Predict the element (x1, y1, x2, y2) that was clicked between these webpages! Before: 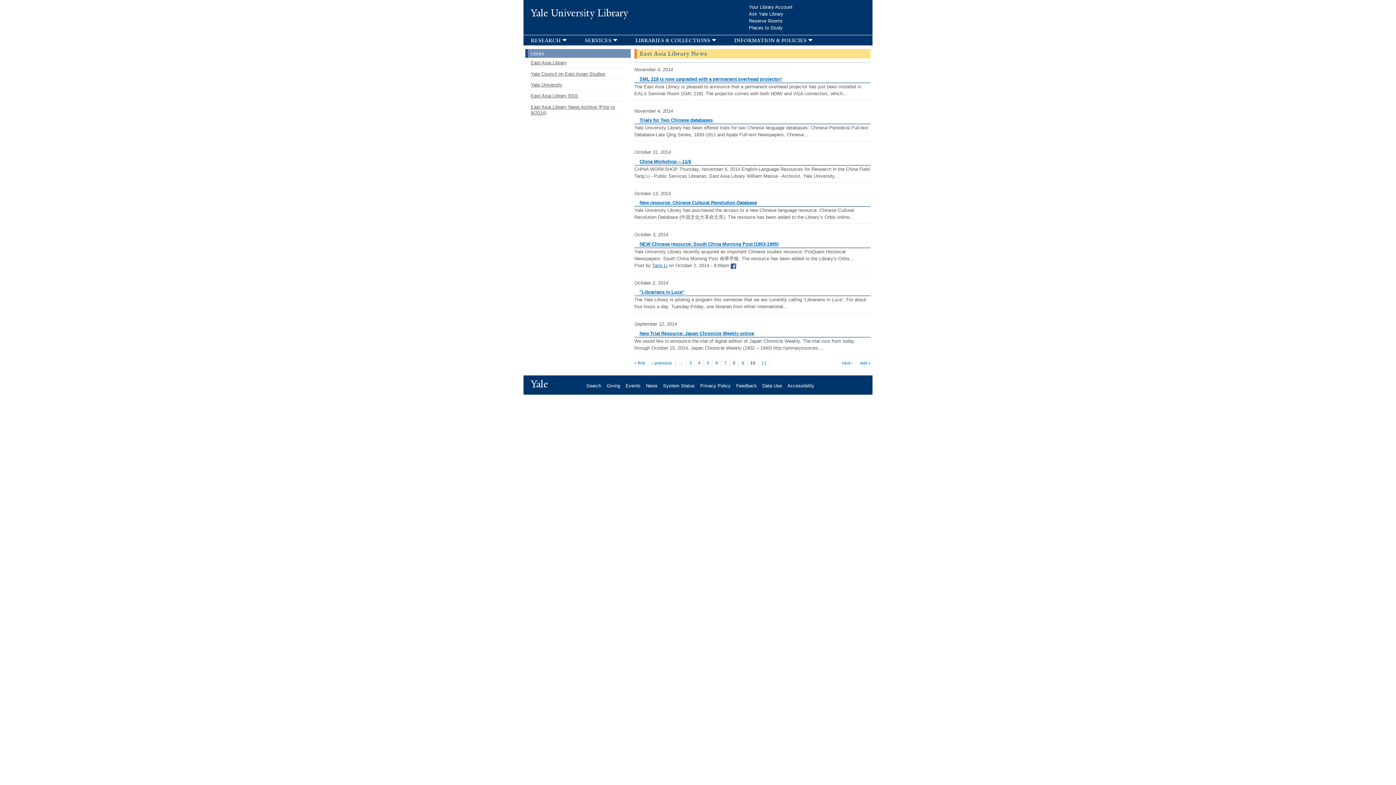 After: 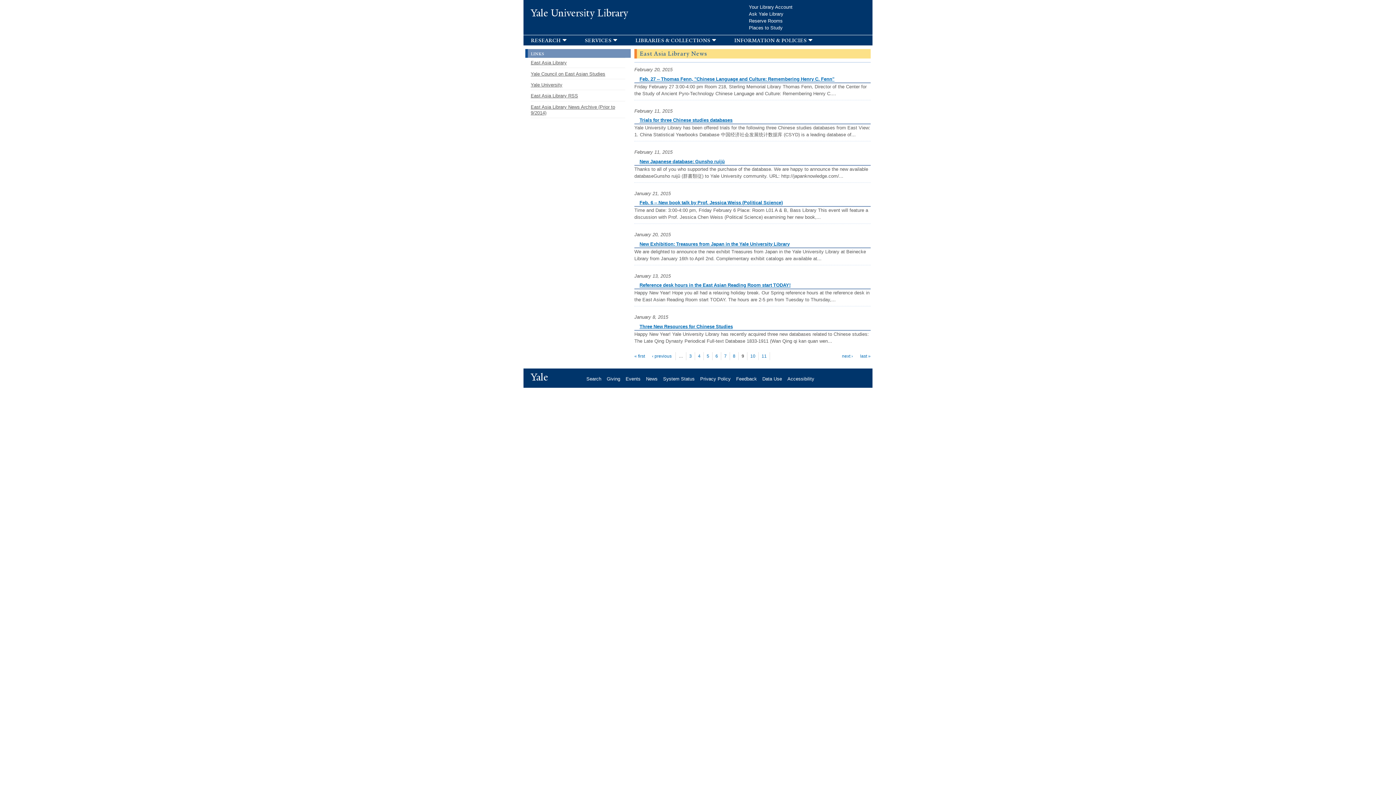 Action: label: ‹ previous bbox: (648, 359, 675, 367)